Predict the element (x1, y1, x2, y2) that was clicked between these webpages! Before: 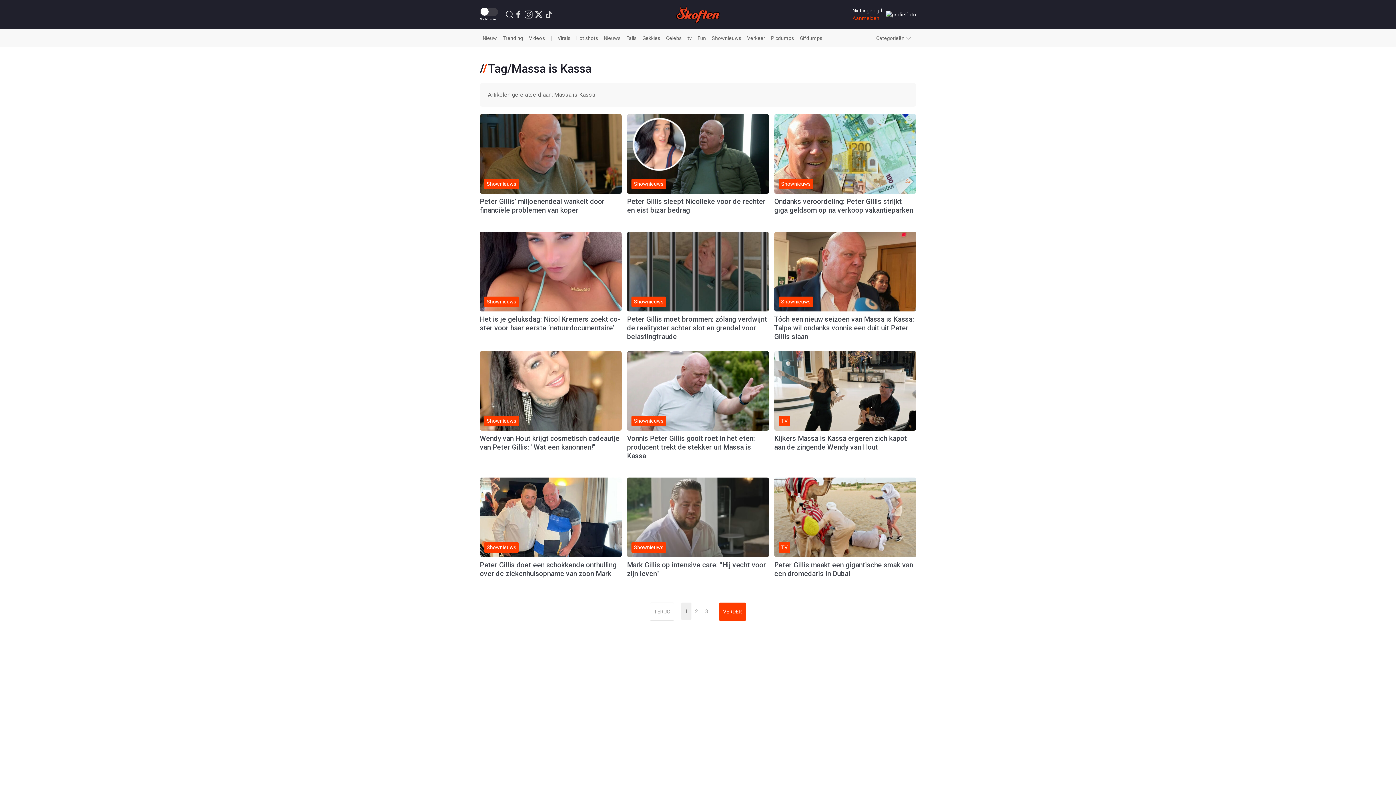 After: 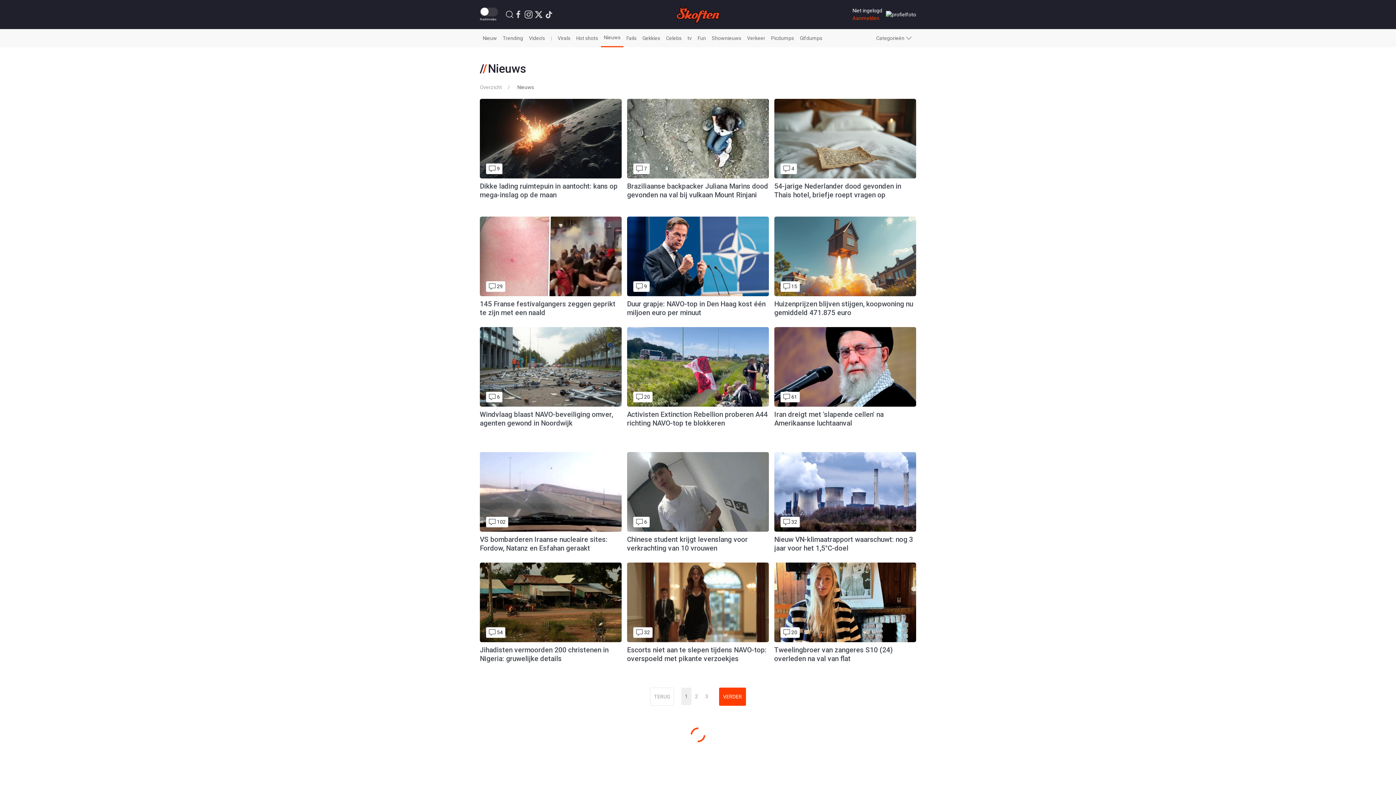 Action: bbox: (601, 29, 623, 47) label: Nieuws